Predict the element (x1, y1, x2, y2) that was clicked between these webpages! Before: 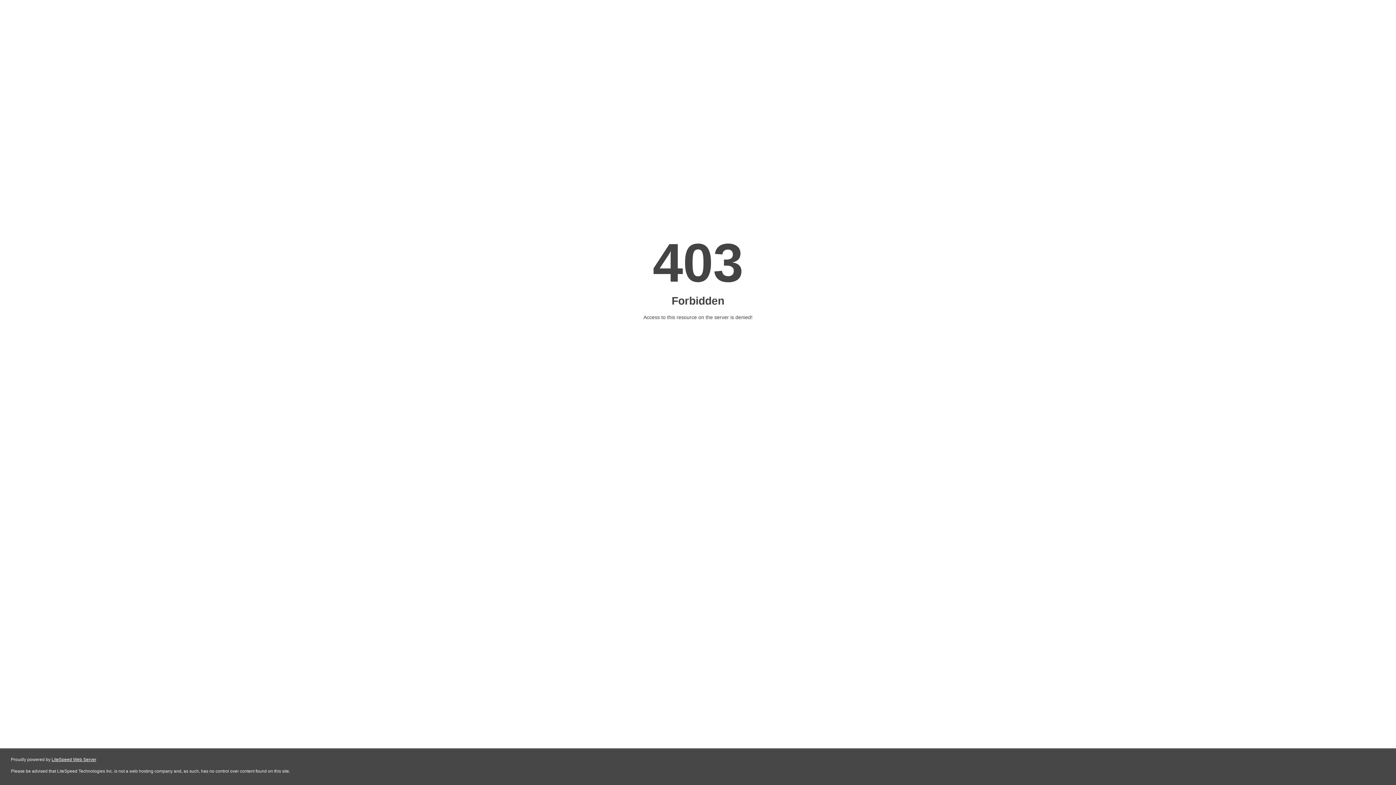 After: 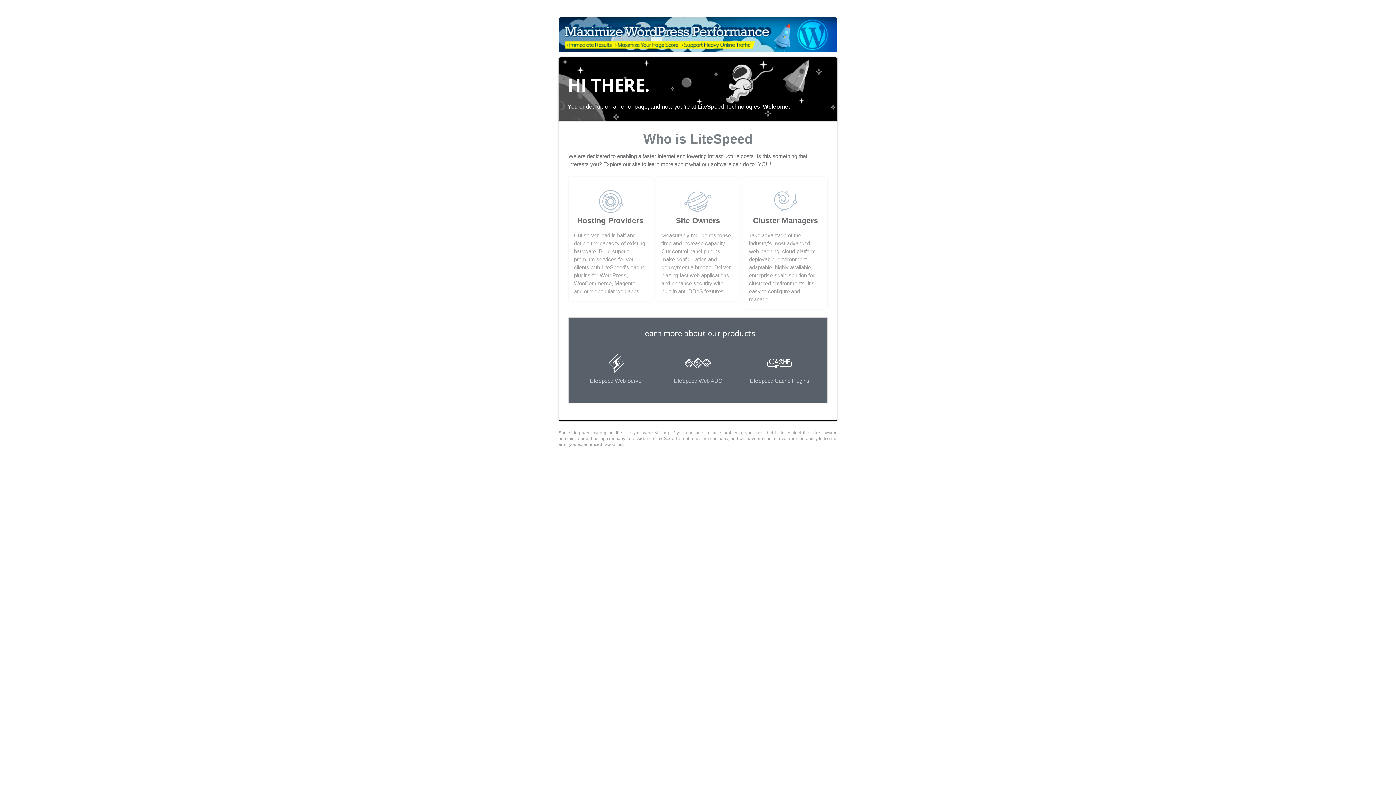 Action: bbox: (51, 757, 96, 762) label: LiteSpeed Web Server